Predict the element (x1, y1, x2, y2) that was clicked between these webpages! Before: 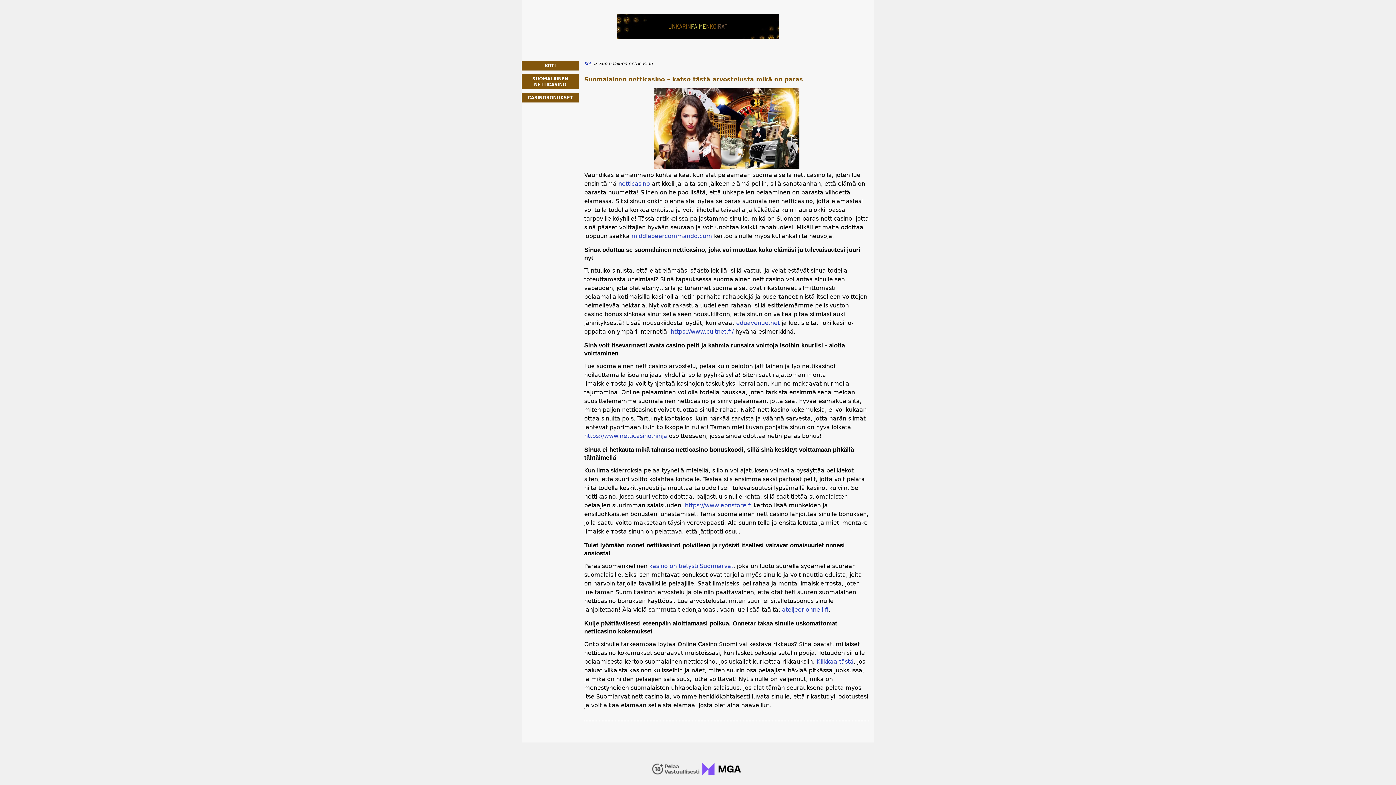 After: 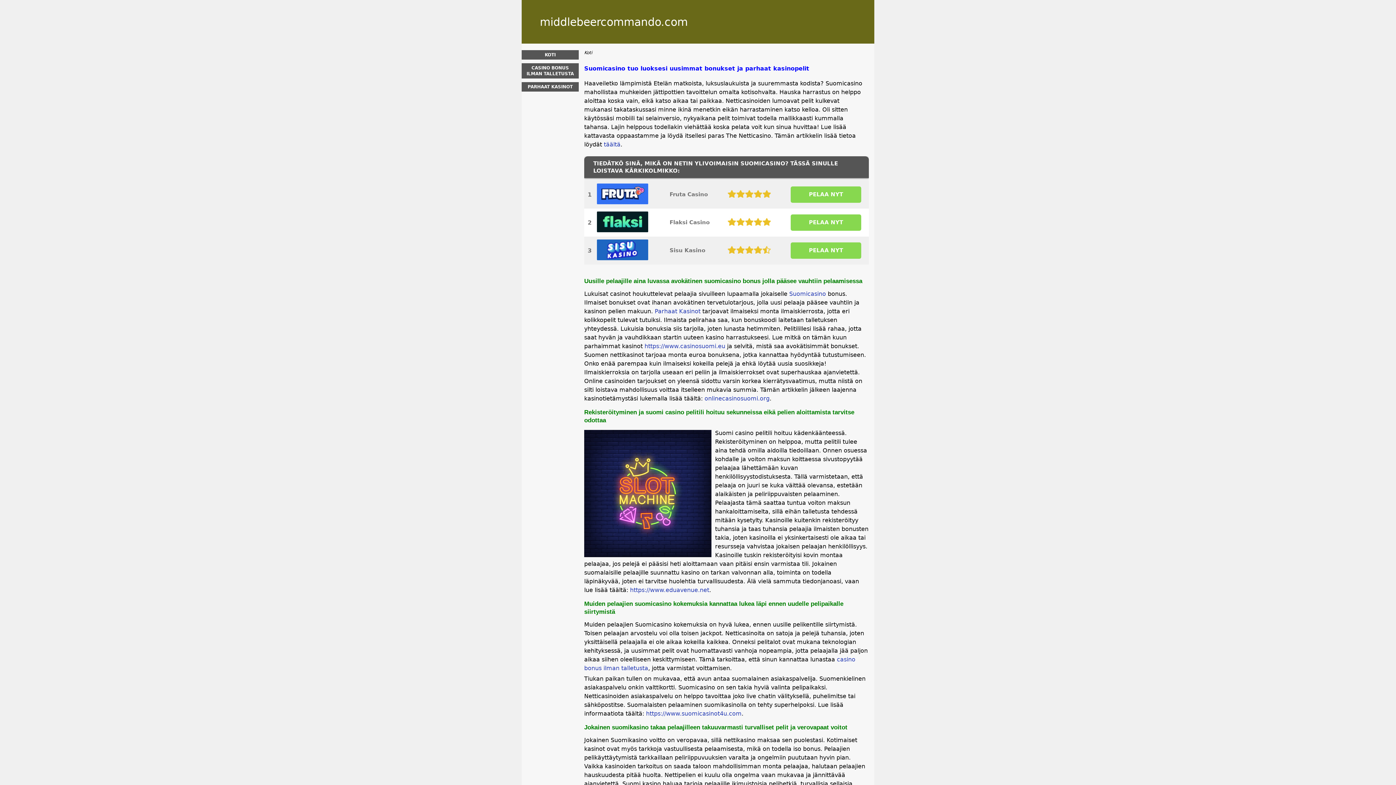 Action: bbox: (631, 232, 712, 239) label: middlebeercommando.com